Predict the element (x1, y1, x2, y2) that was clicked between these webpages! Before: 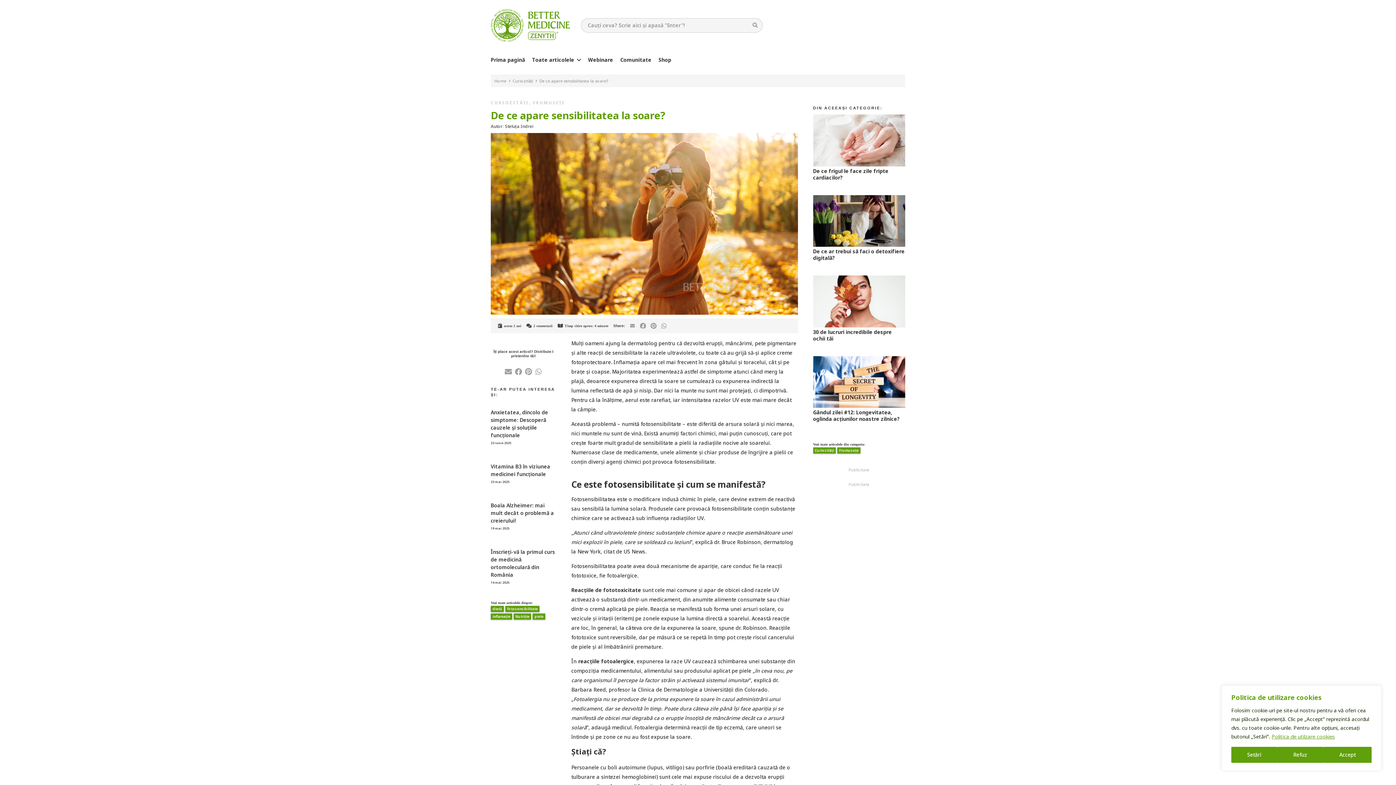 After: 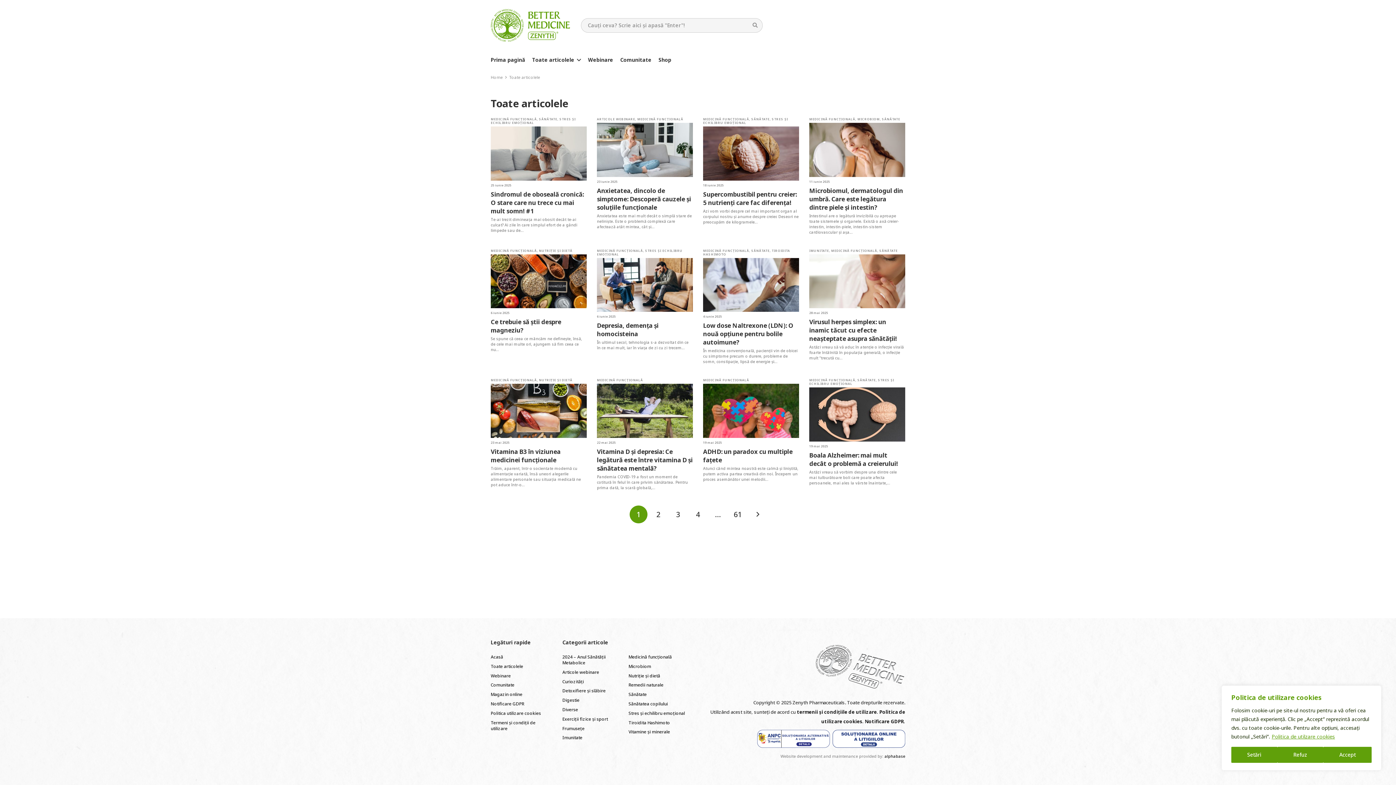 Action: bbox: (528, 50, 584, 69) label: Toate articolele